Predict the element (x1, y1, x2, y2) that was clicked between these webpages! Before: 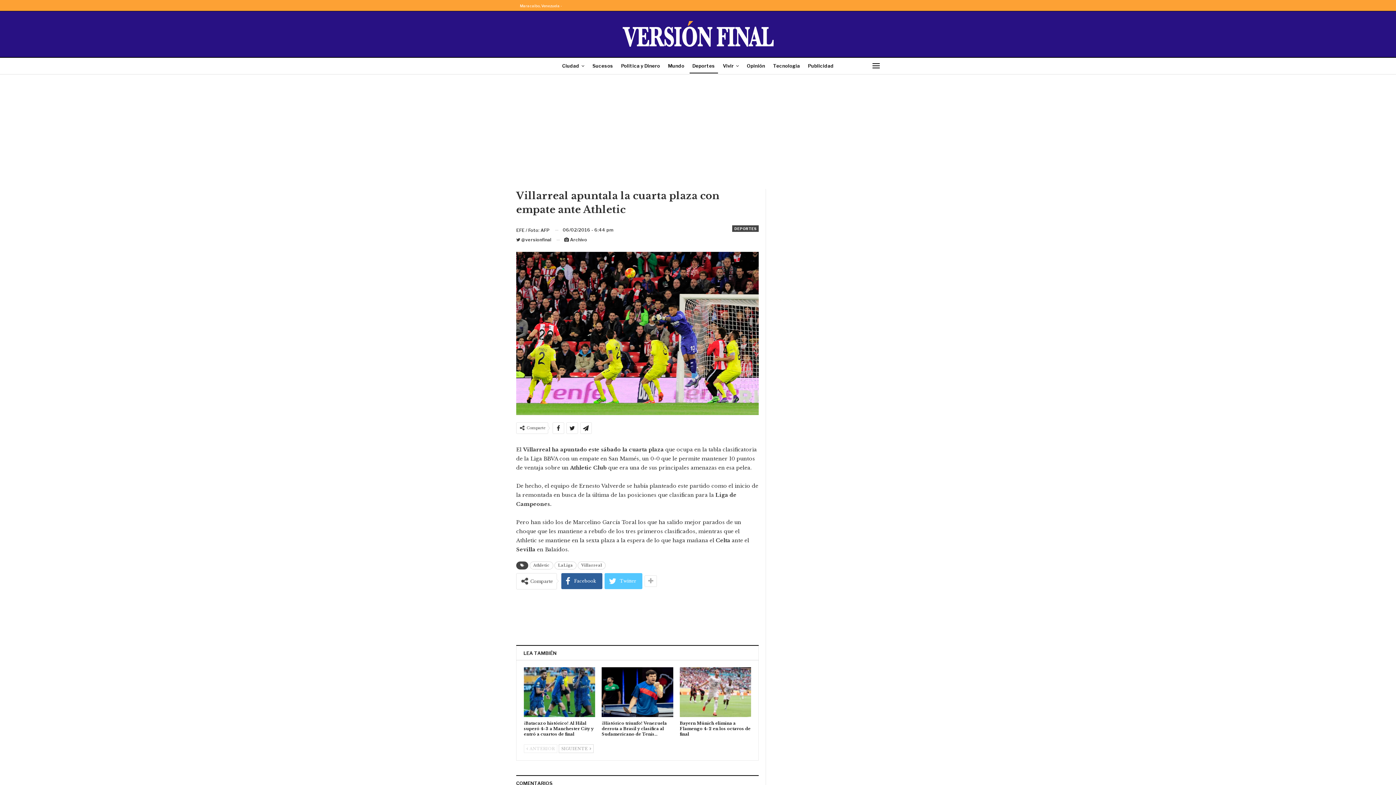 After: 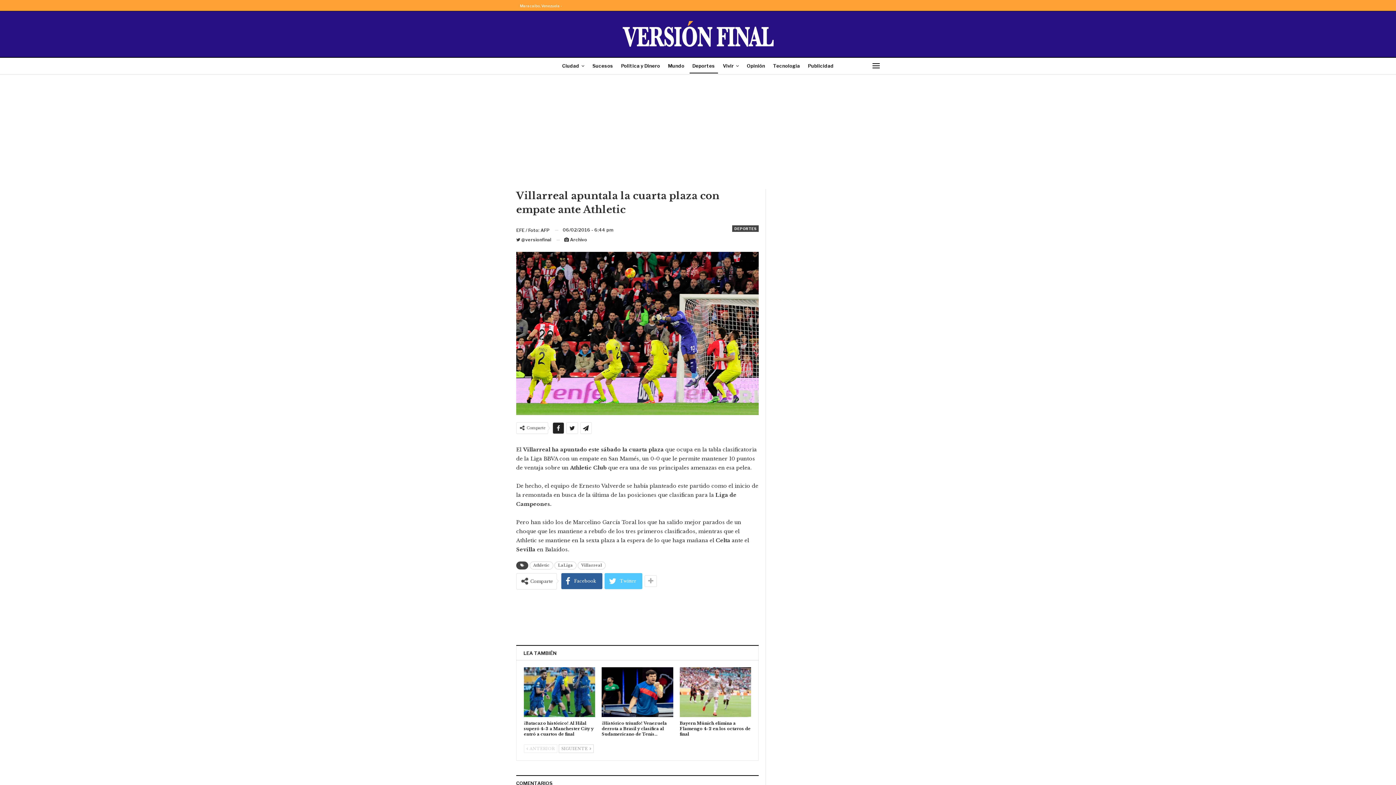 Action: bbox: (553, 422, 564, 433)